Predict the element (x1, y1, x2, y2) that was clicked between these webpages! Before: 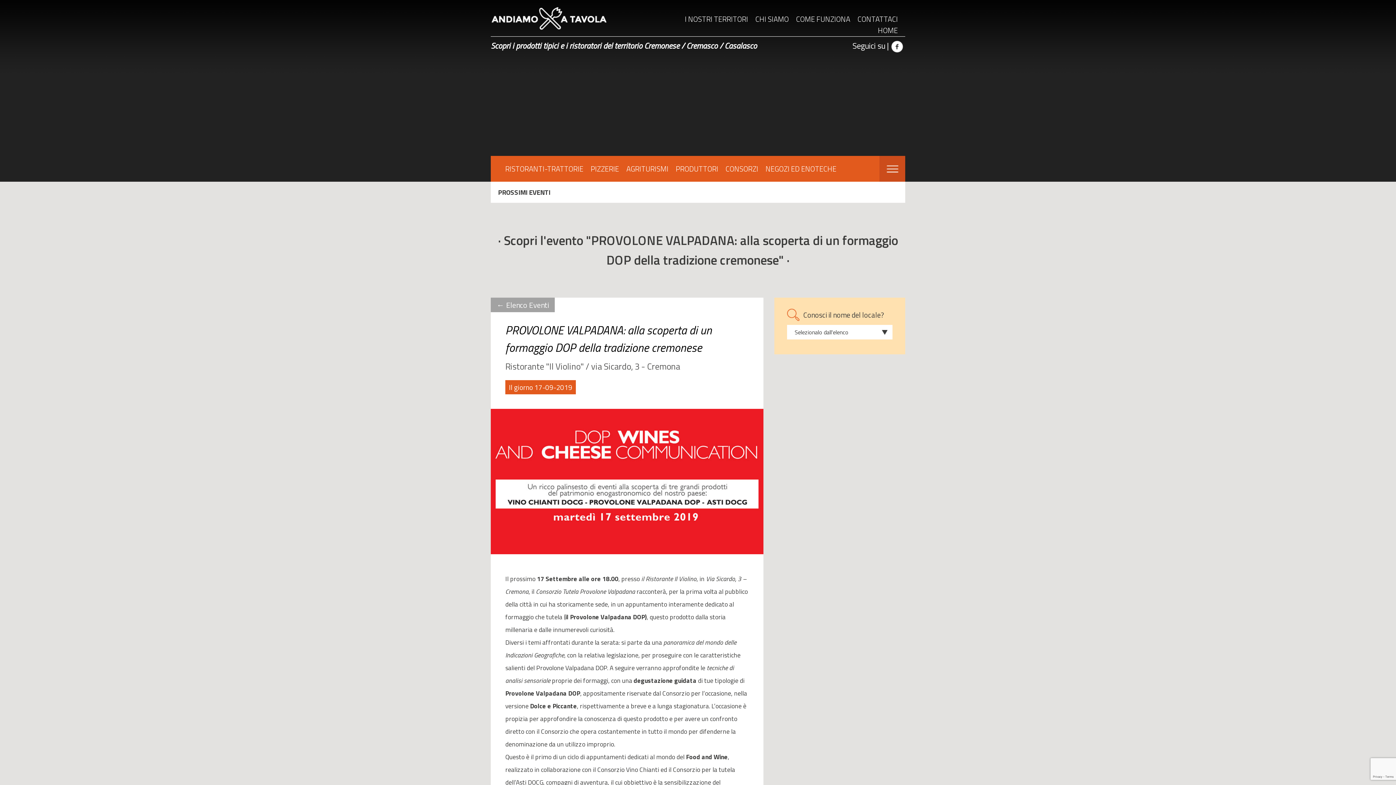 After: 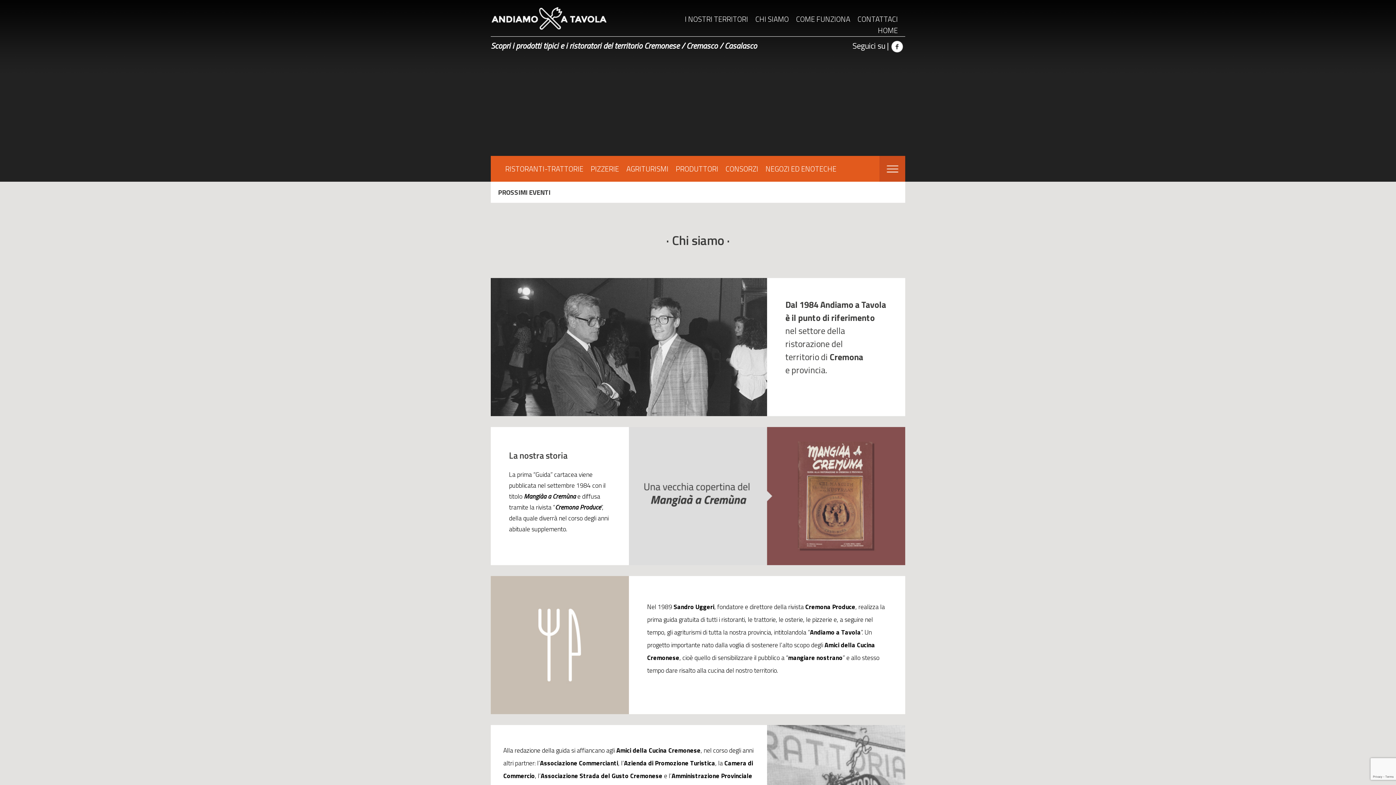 Action: bbox: (755, 13, 796, 24) label: CHI SIAMO